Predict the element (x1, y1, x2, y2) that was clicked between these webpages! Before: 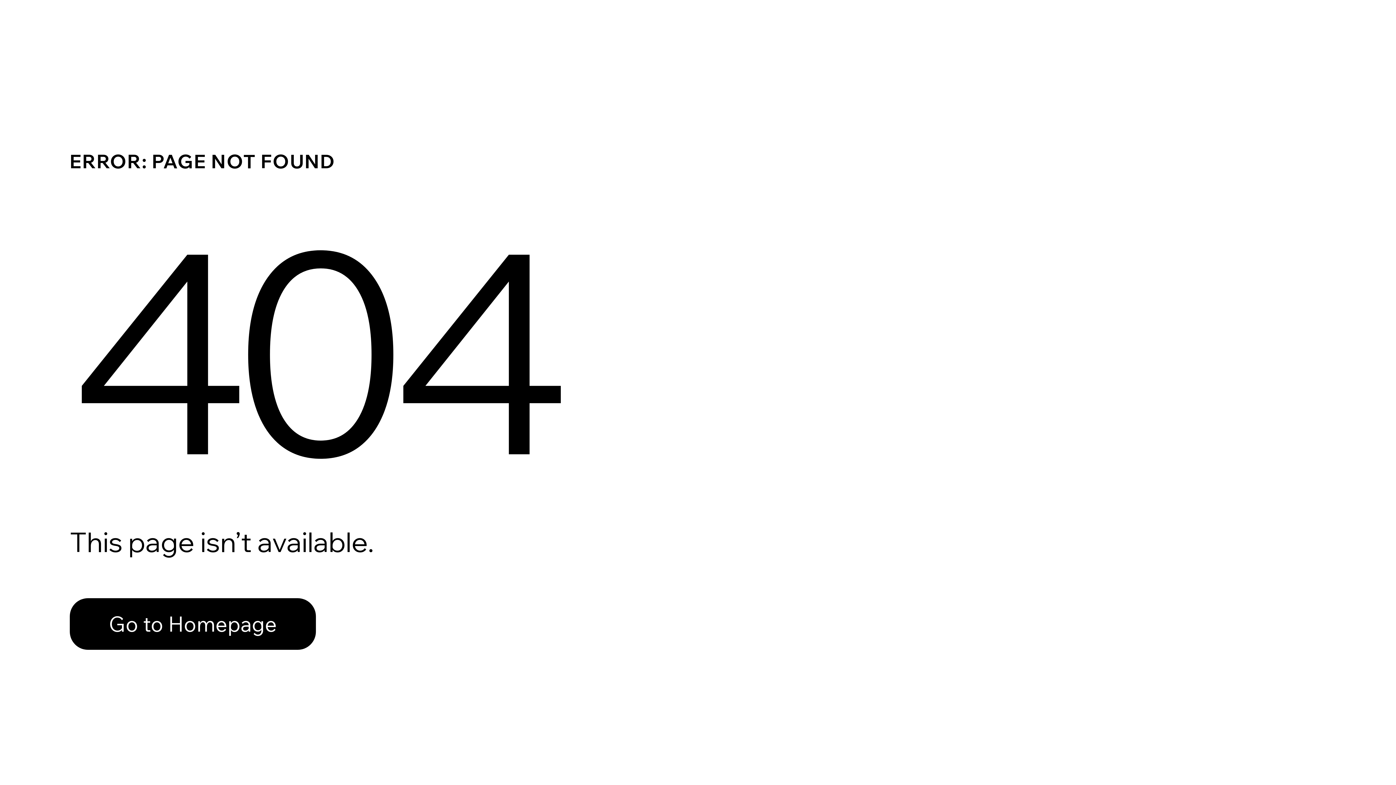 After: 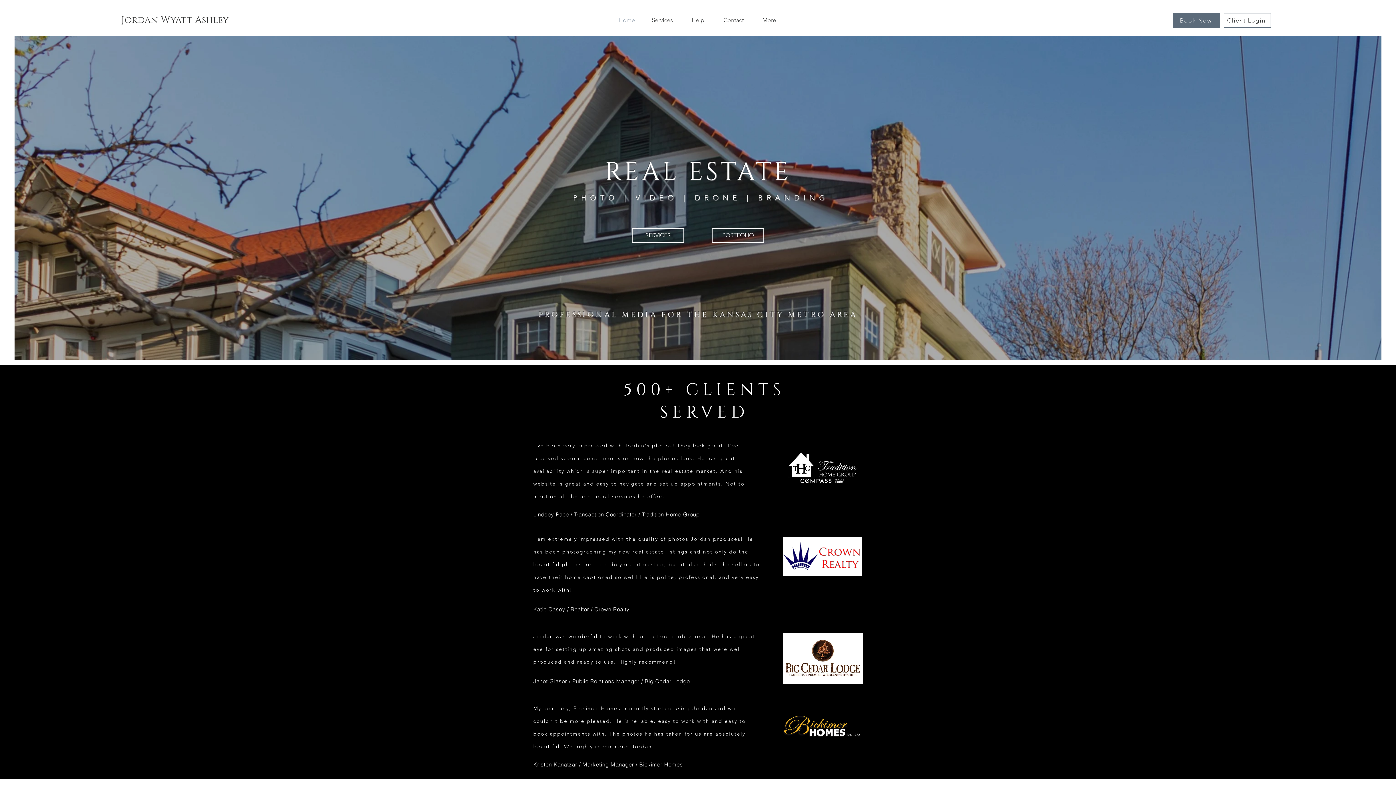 Action: label: Go to Homepage bbox: (69, 598, 316, 650)